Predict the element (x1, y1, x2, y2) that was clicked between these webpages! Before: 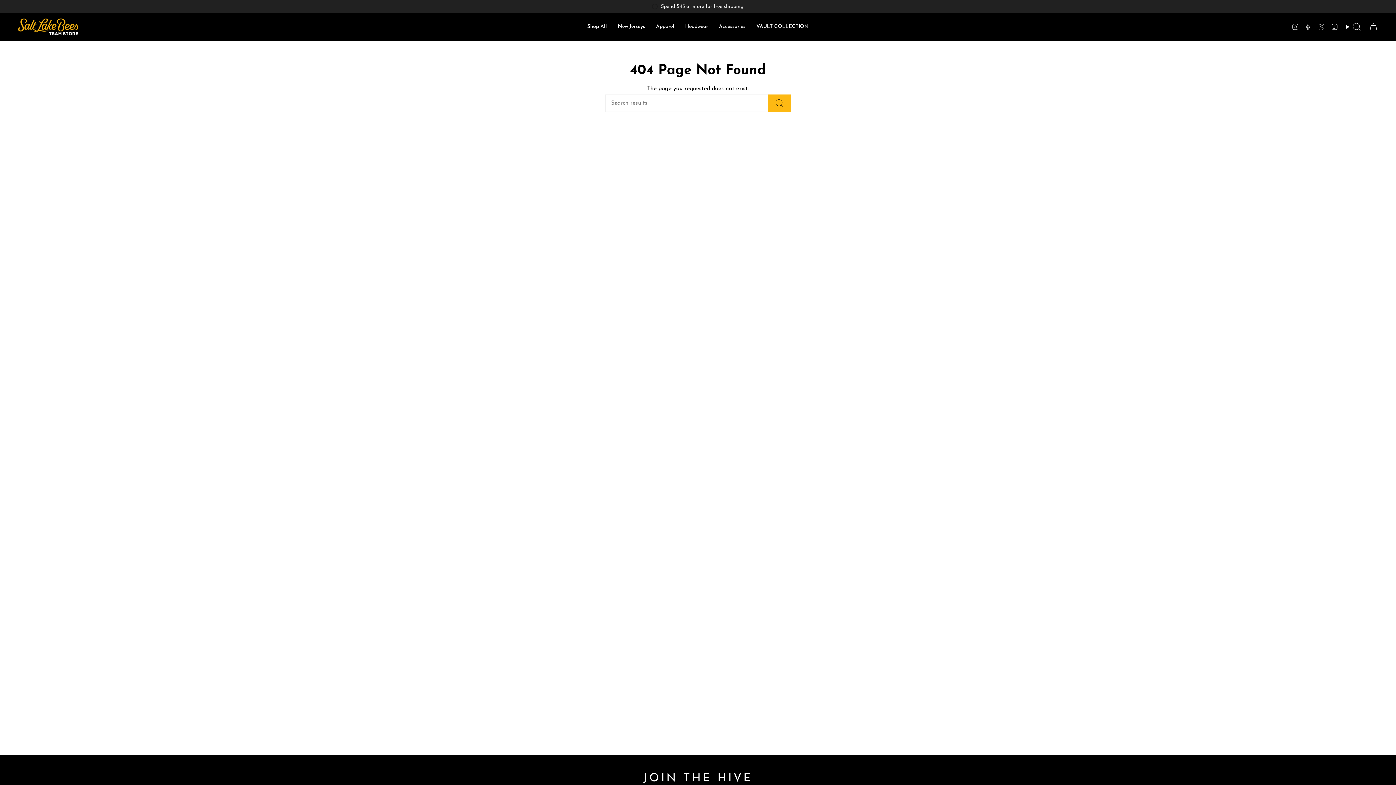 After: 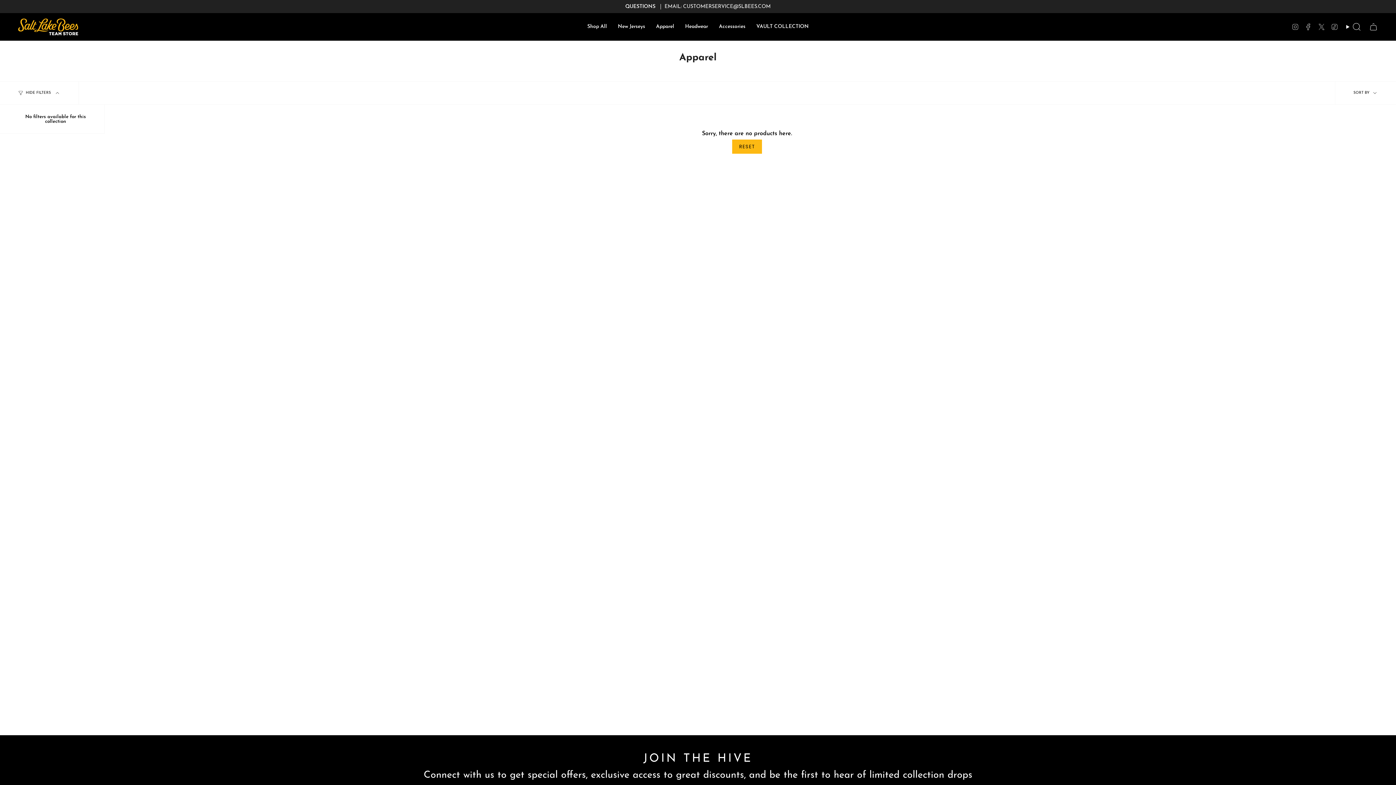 Action: bbox: (650, 18, 679, 35) label: Apparel